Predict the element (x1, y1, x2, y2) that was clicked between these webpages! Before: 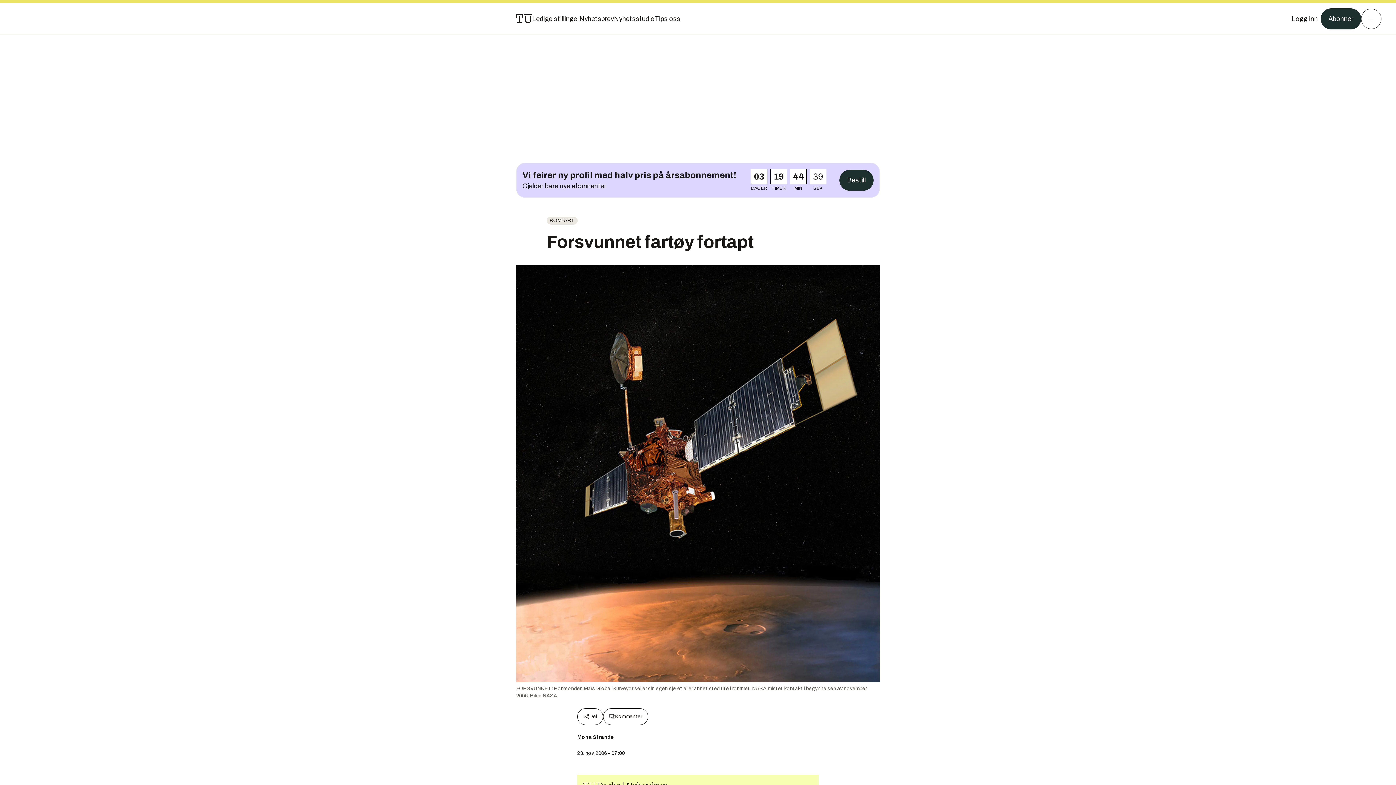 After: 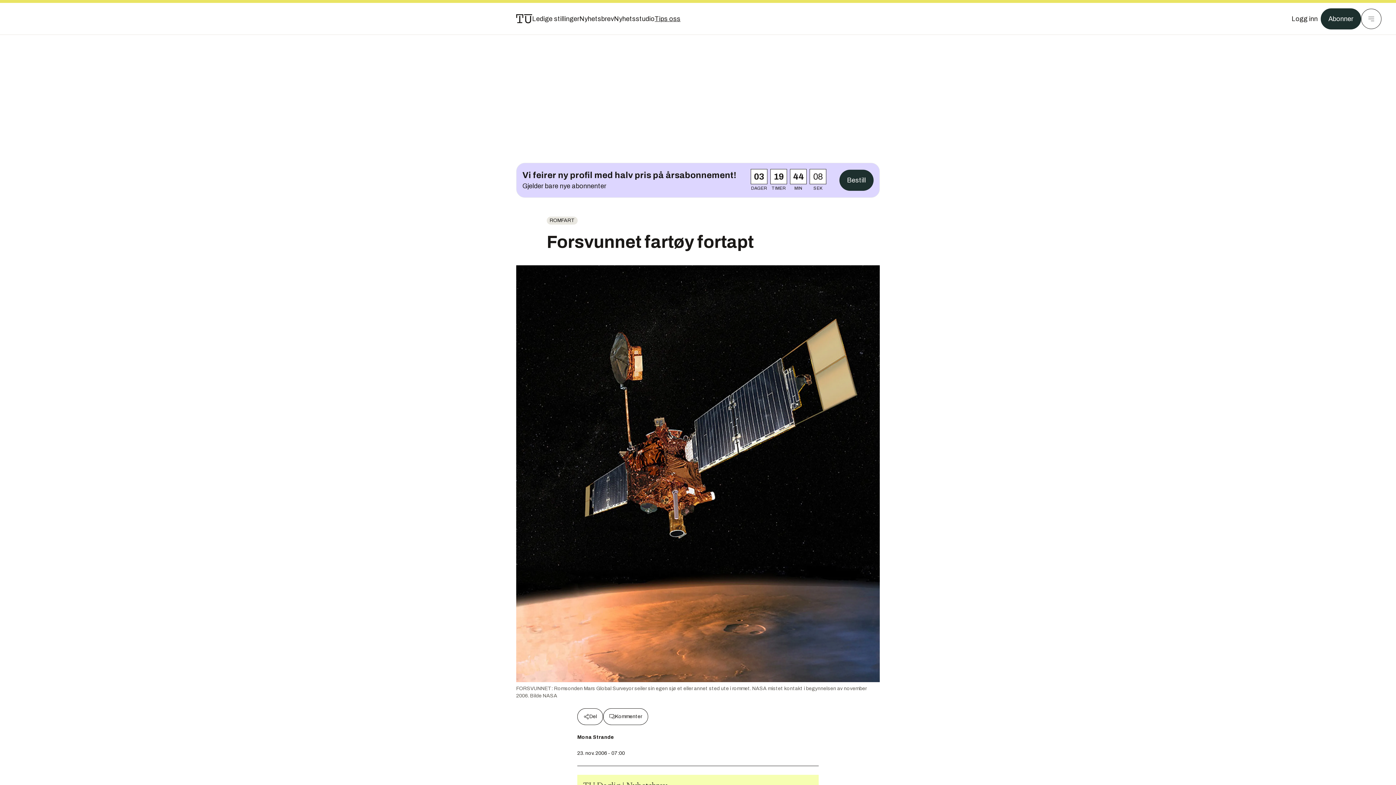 Action: bbox: (654, 13, 680, 24) label: Tips oss